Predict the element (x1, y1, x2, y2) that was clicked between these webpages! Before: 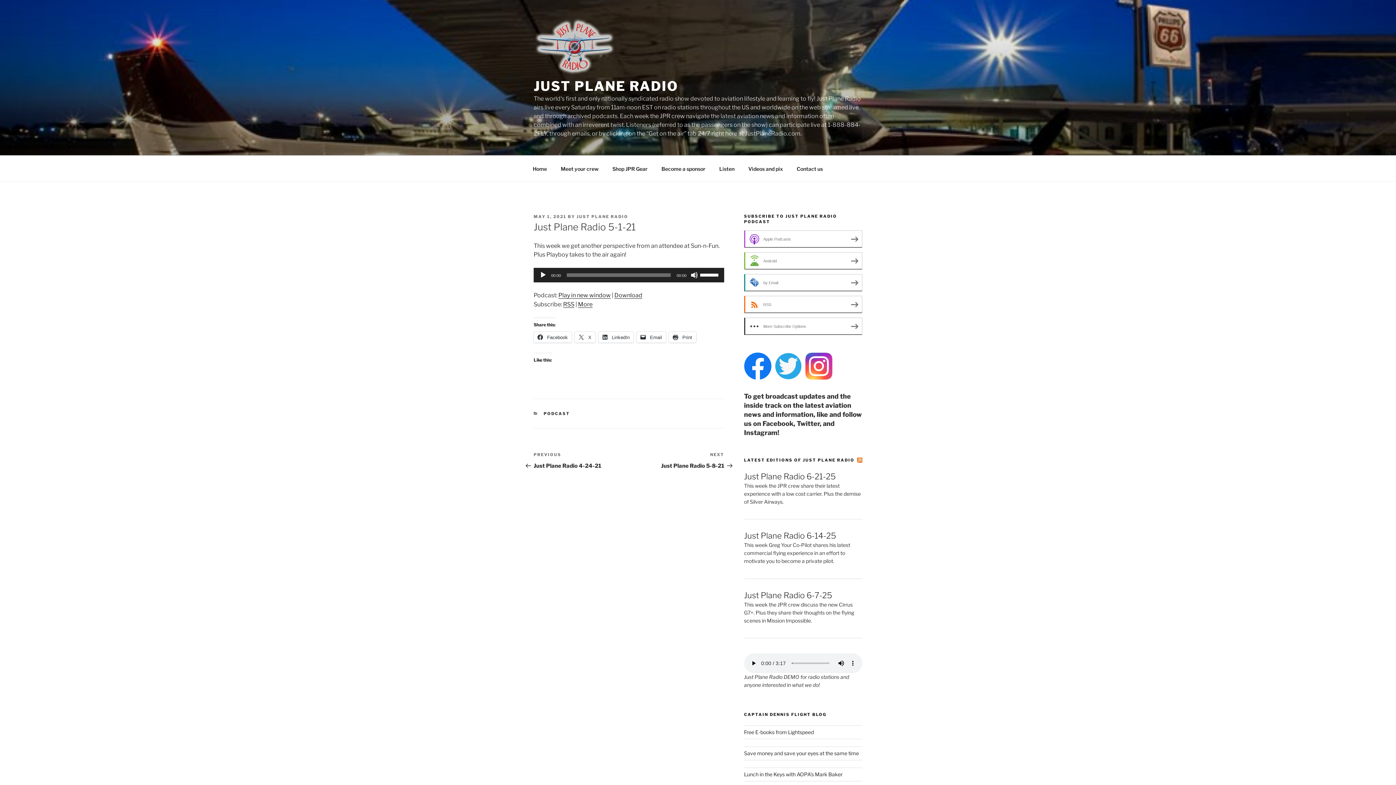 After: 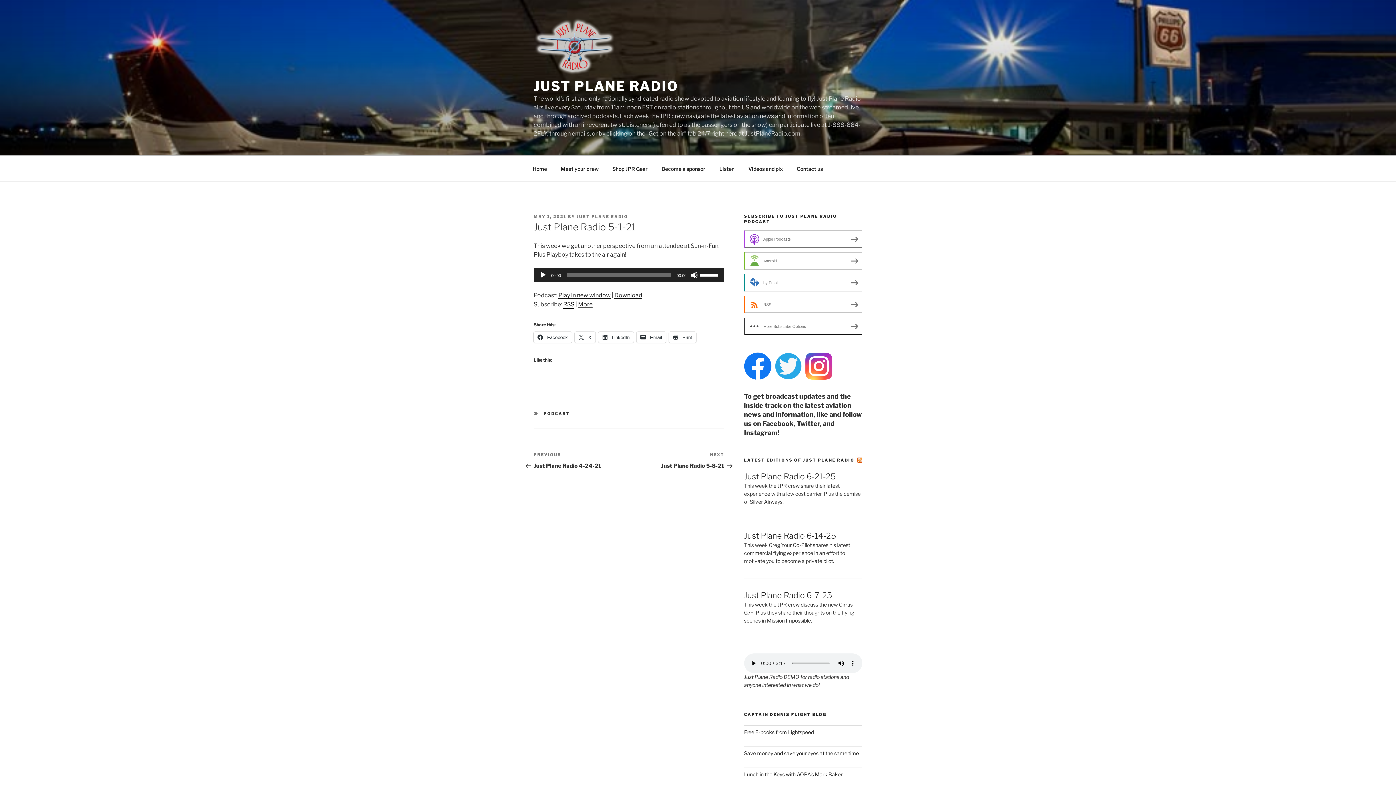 Action: label: RSS bbox: (563, 301, 574, 308)